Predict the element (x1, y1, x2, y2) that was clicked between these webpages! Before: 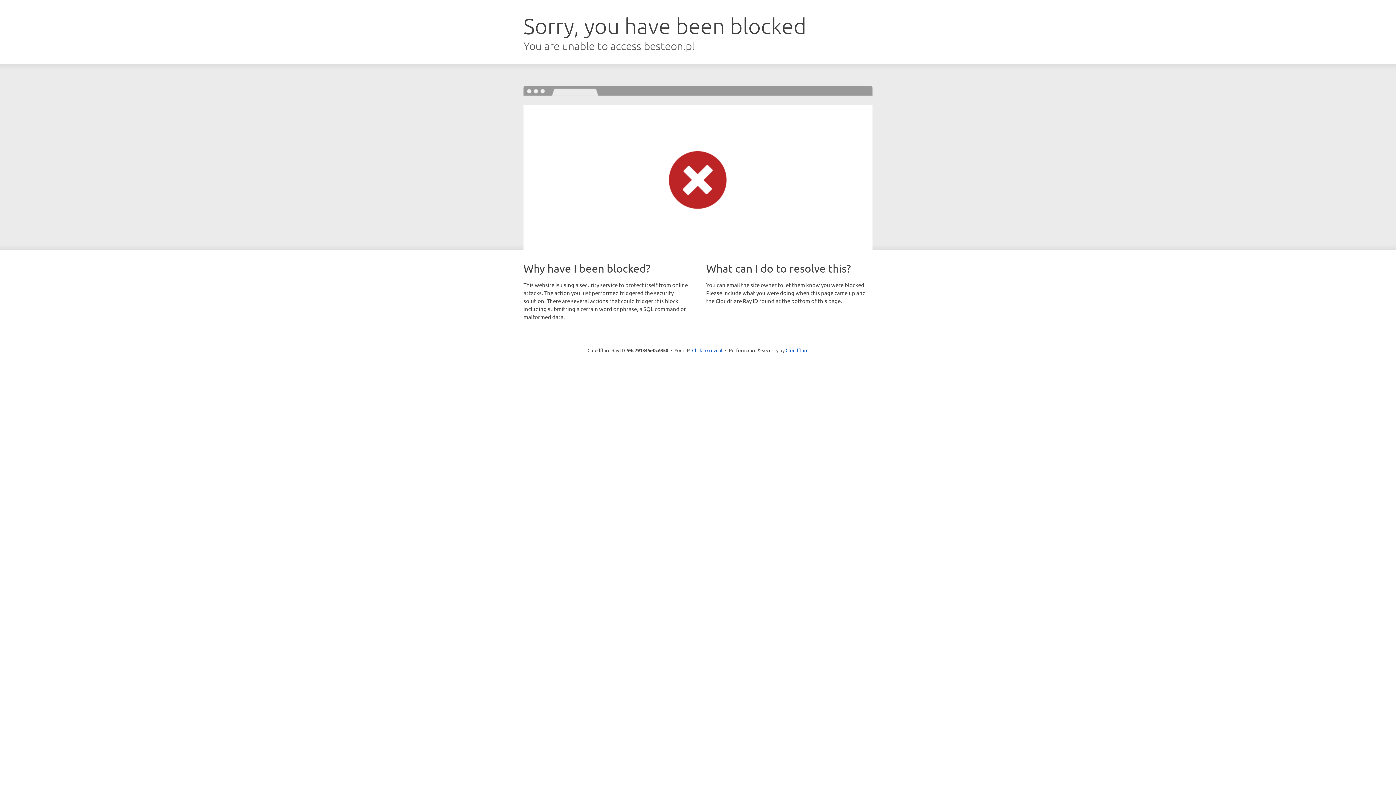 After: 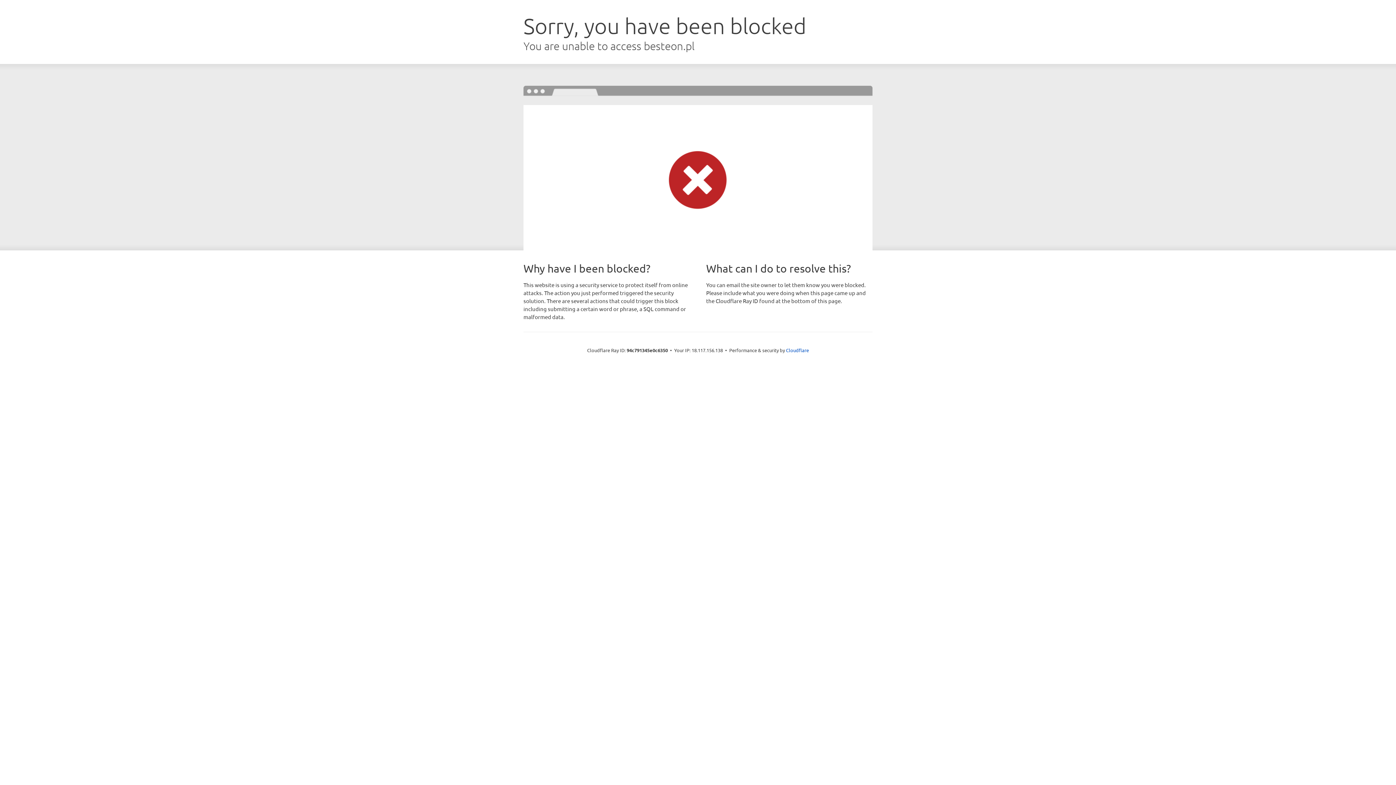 Action: label: Click to reveal bbox: (692, 346, 722, 353)